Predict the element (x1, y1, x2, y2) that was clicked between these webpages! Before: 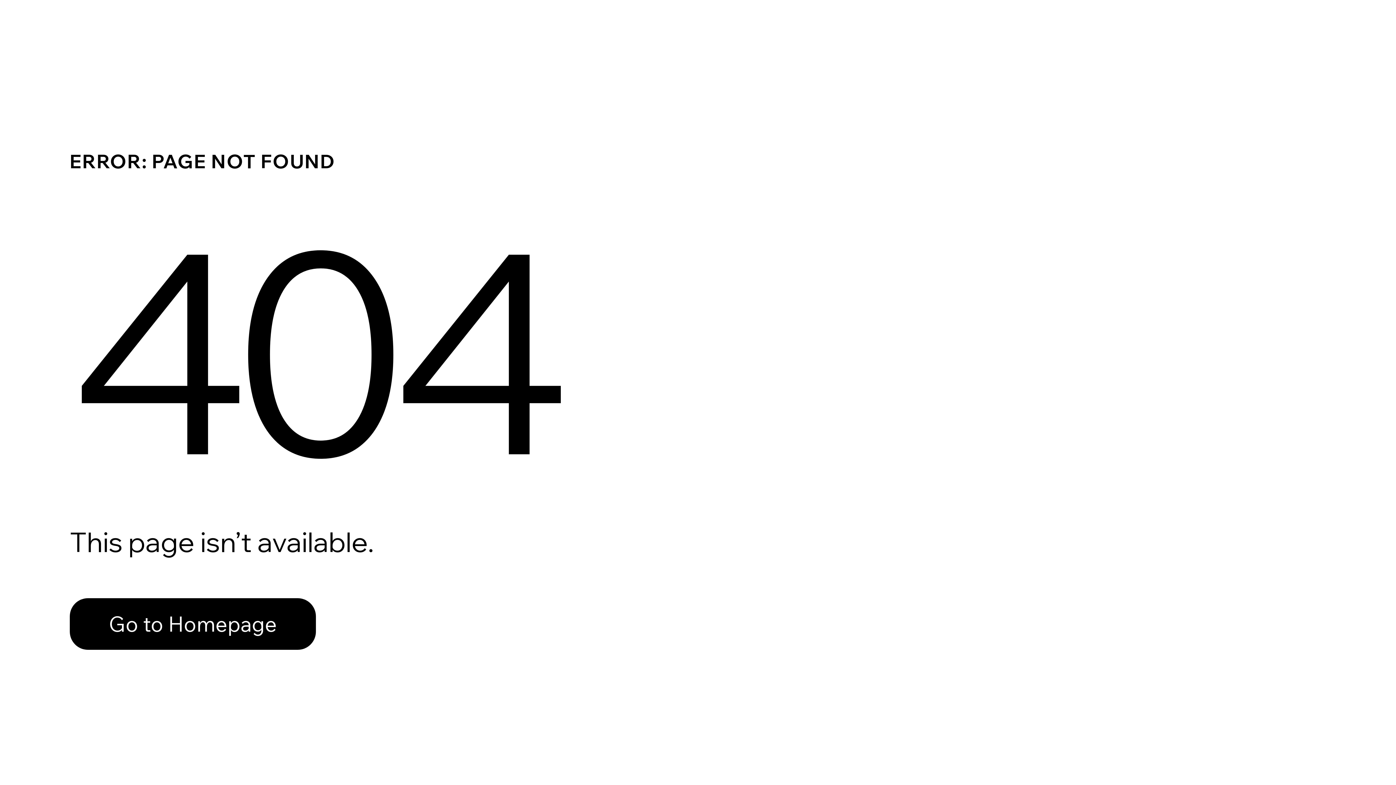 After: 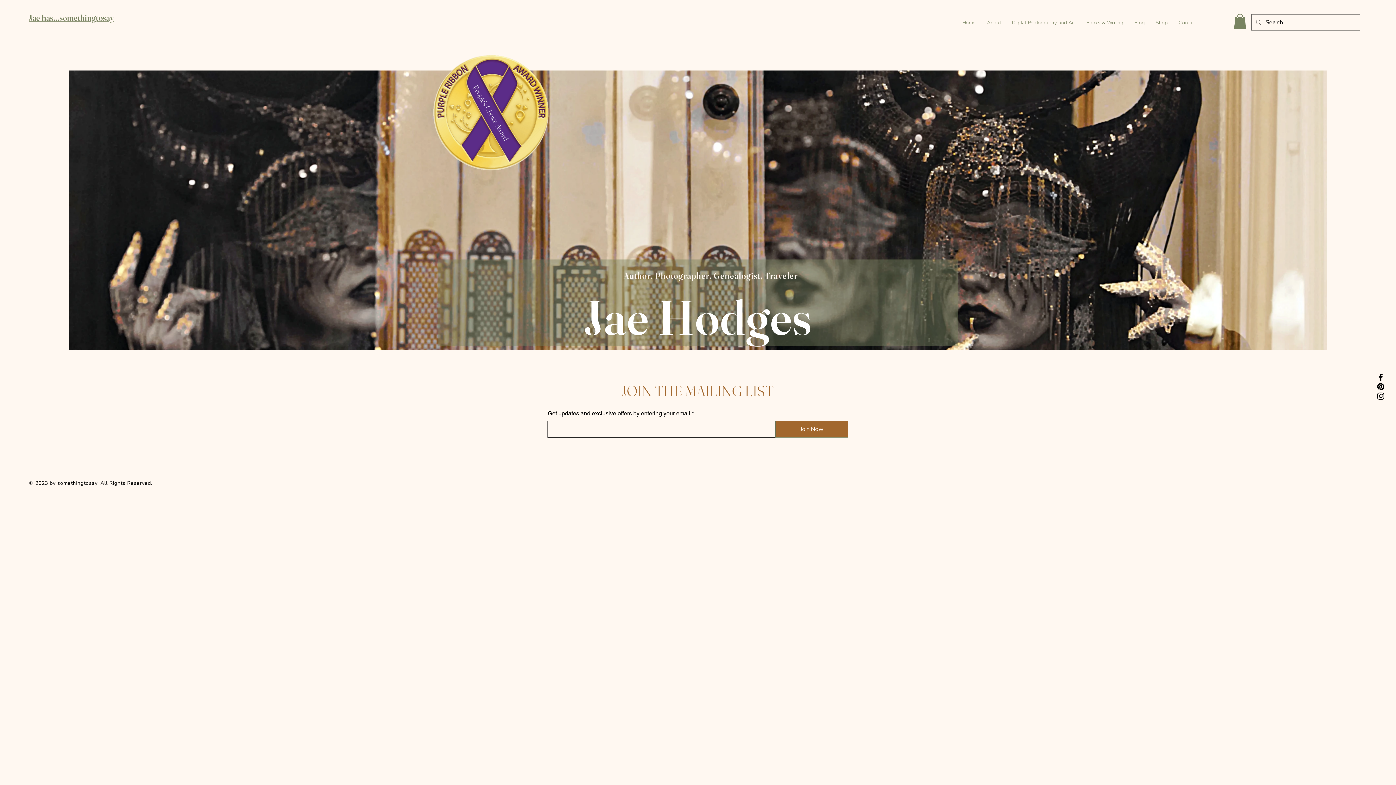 Action: bbox: (69, 582, 768, 659) label: Go to Homepage